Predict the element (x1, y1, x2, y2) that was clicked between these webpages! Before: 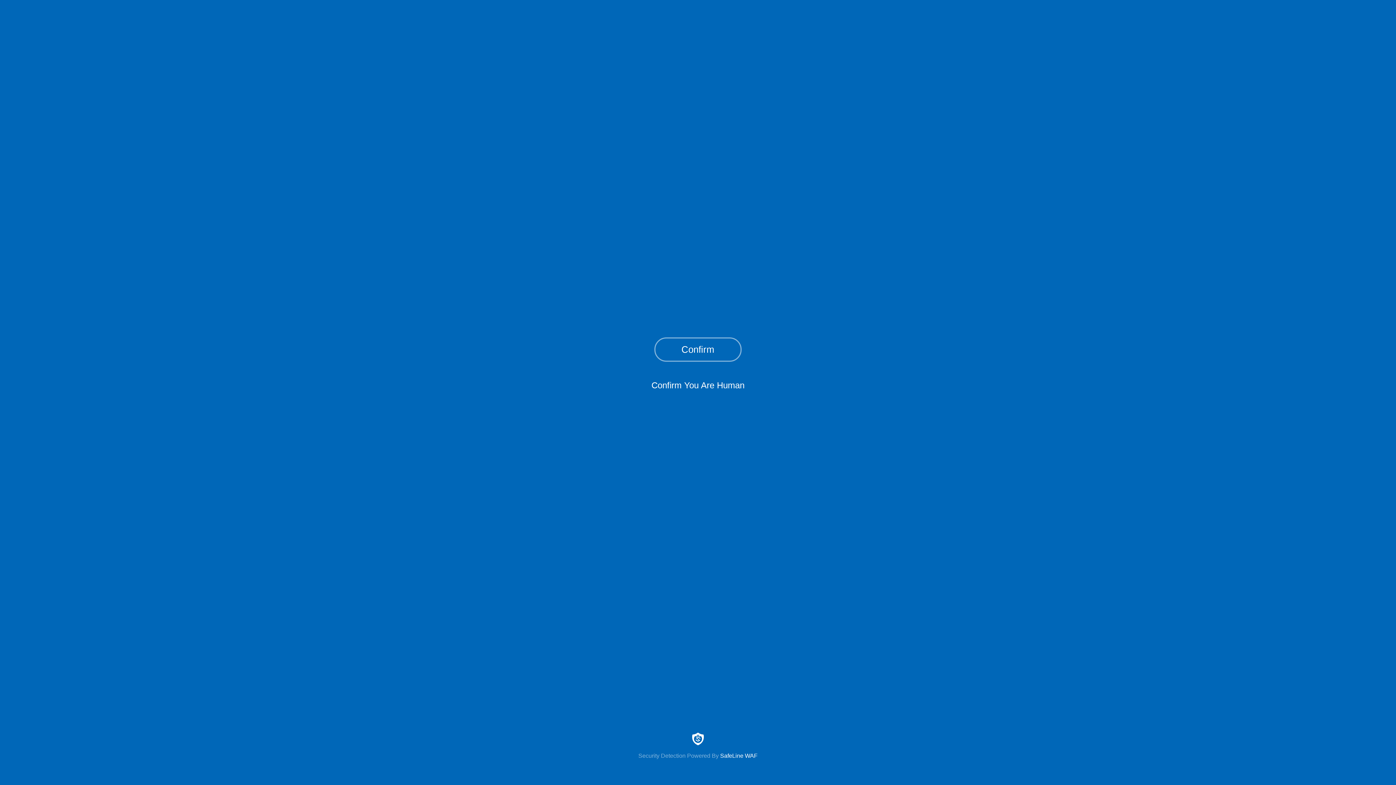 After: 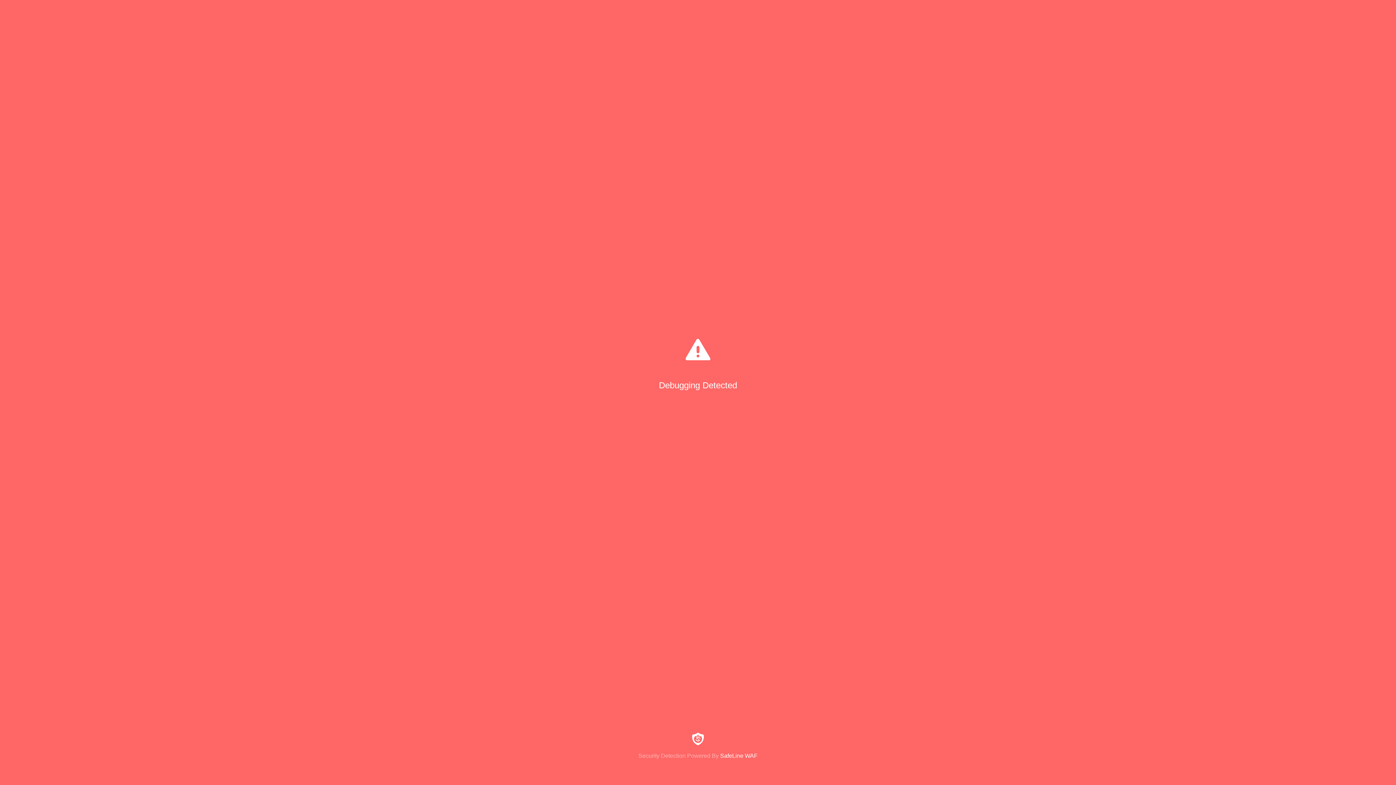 Action: label: Confirm bbox: (654, 337, 741, 361)